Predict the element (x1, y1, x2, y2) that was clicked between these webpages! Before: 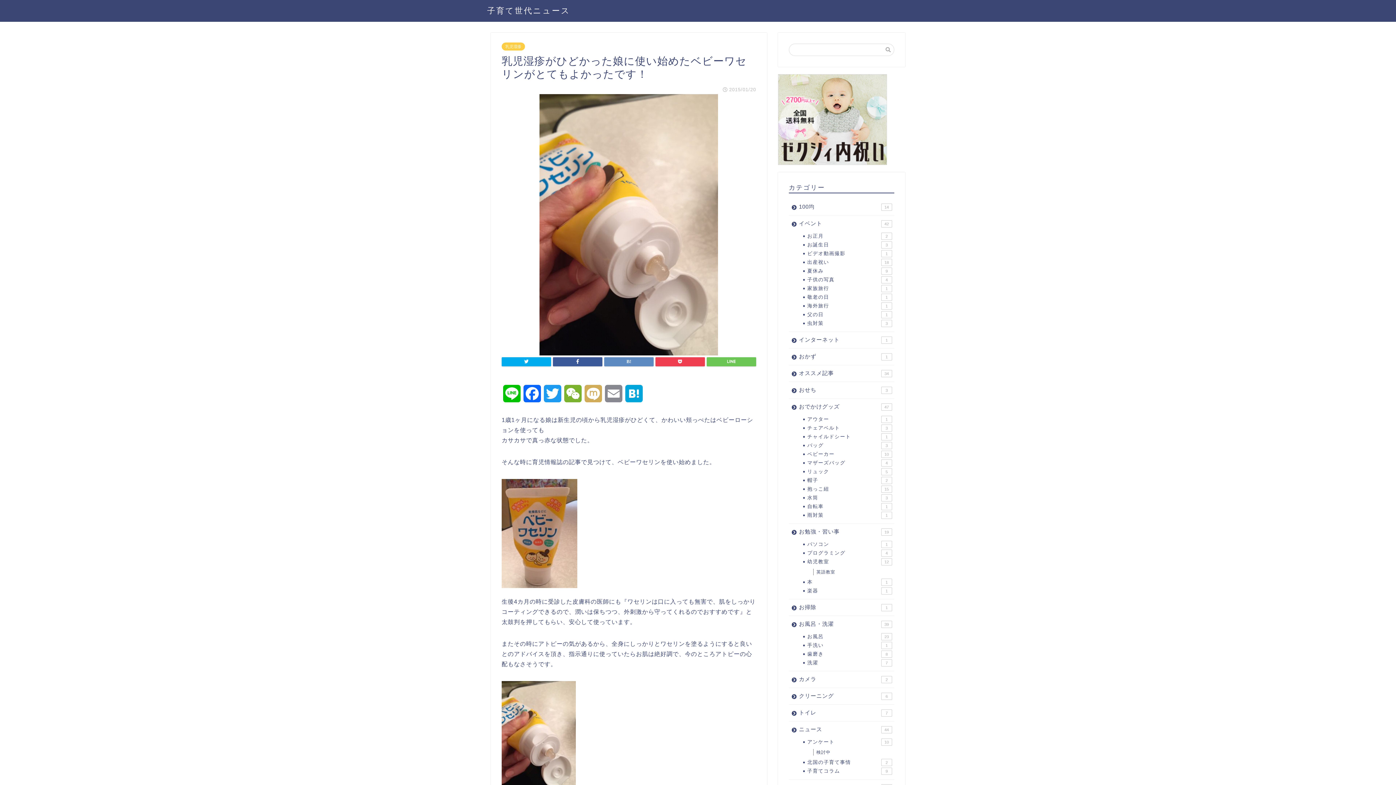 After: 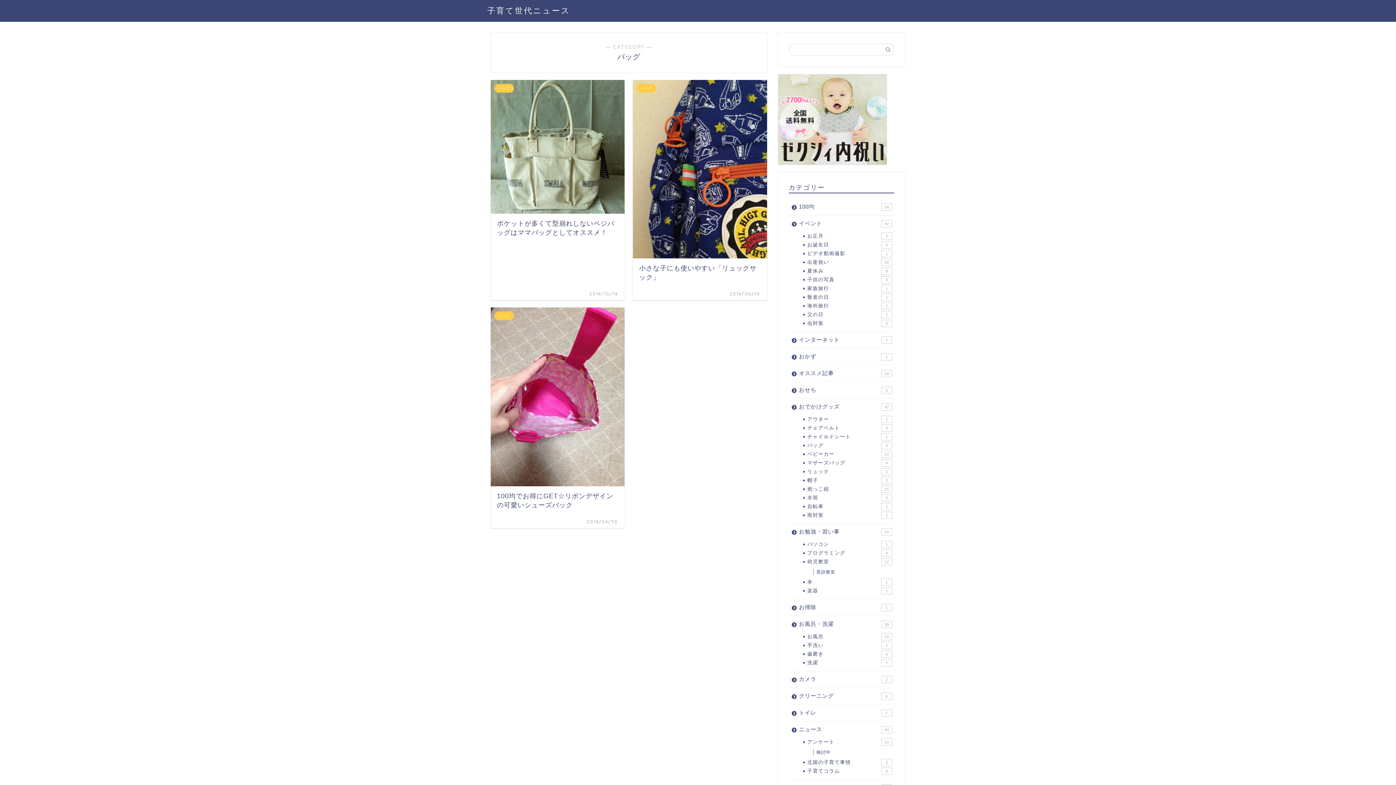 Action: bbox: (798, 441, 893, 450) label: バッグ
3